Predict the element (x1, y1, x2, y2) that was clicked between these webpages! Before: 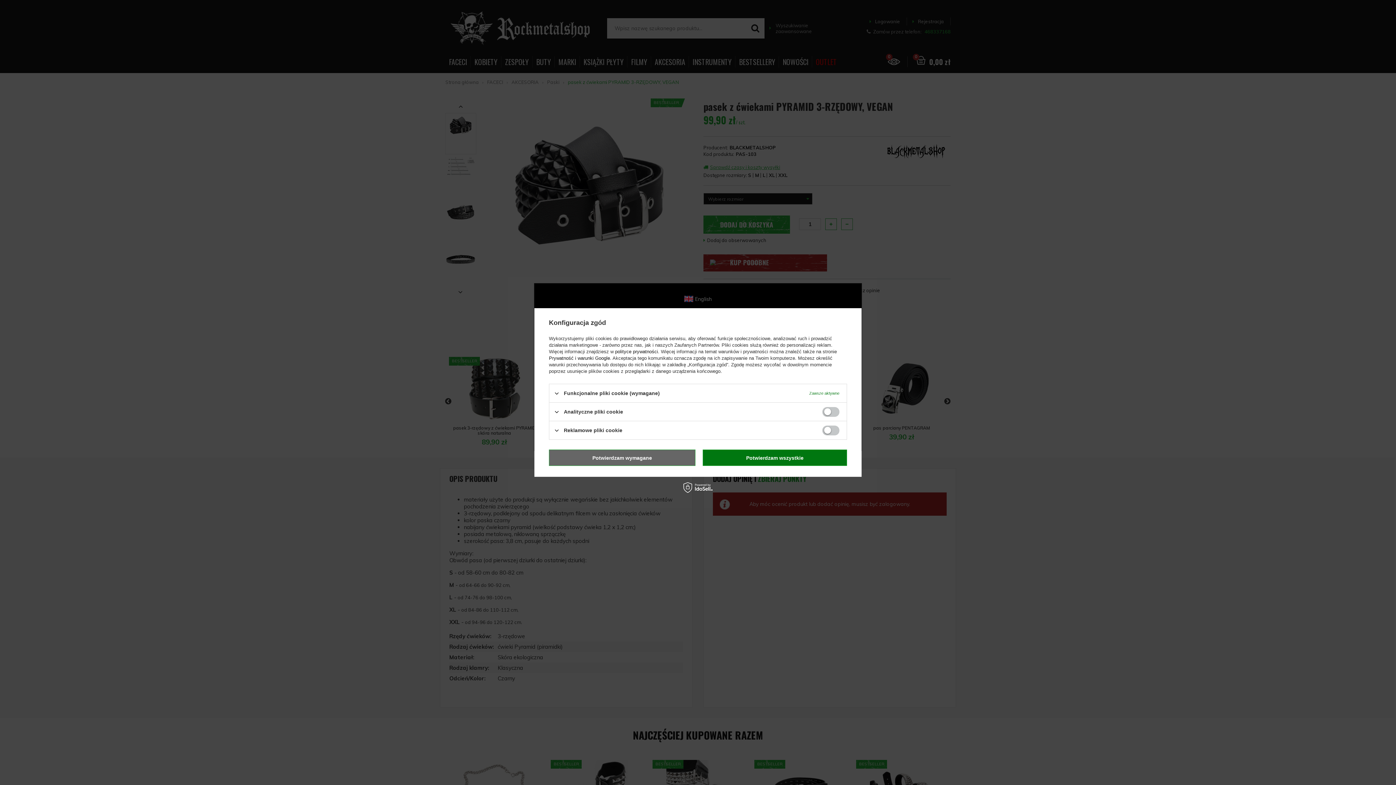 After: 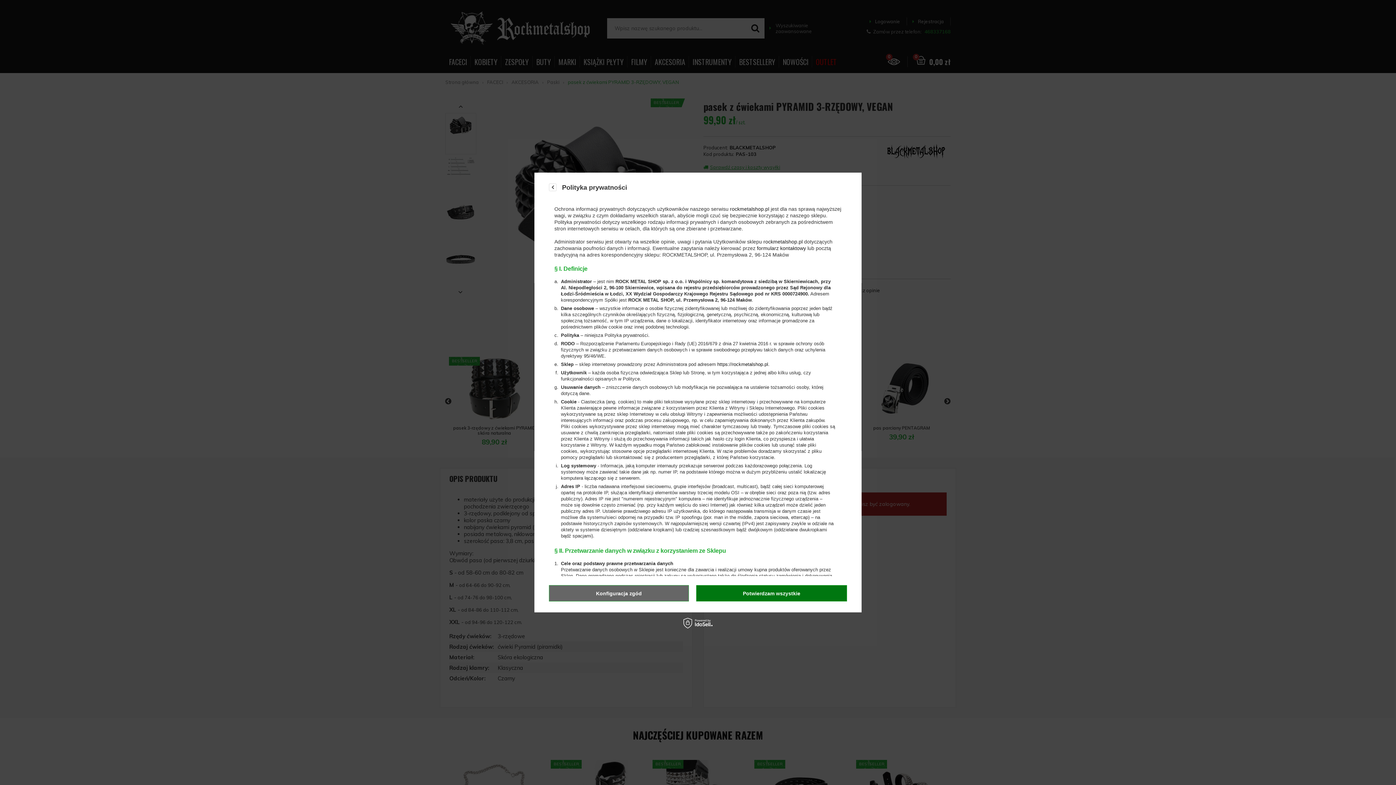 Action: label: polityce prywatności bbox: (615, 349, 658, 354)